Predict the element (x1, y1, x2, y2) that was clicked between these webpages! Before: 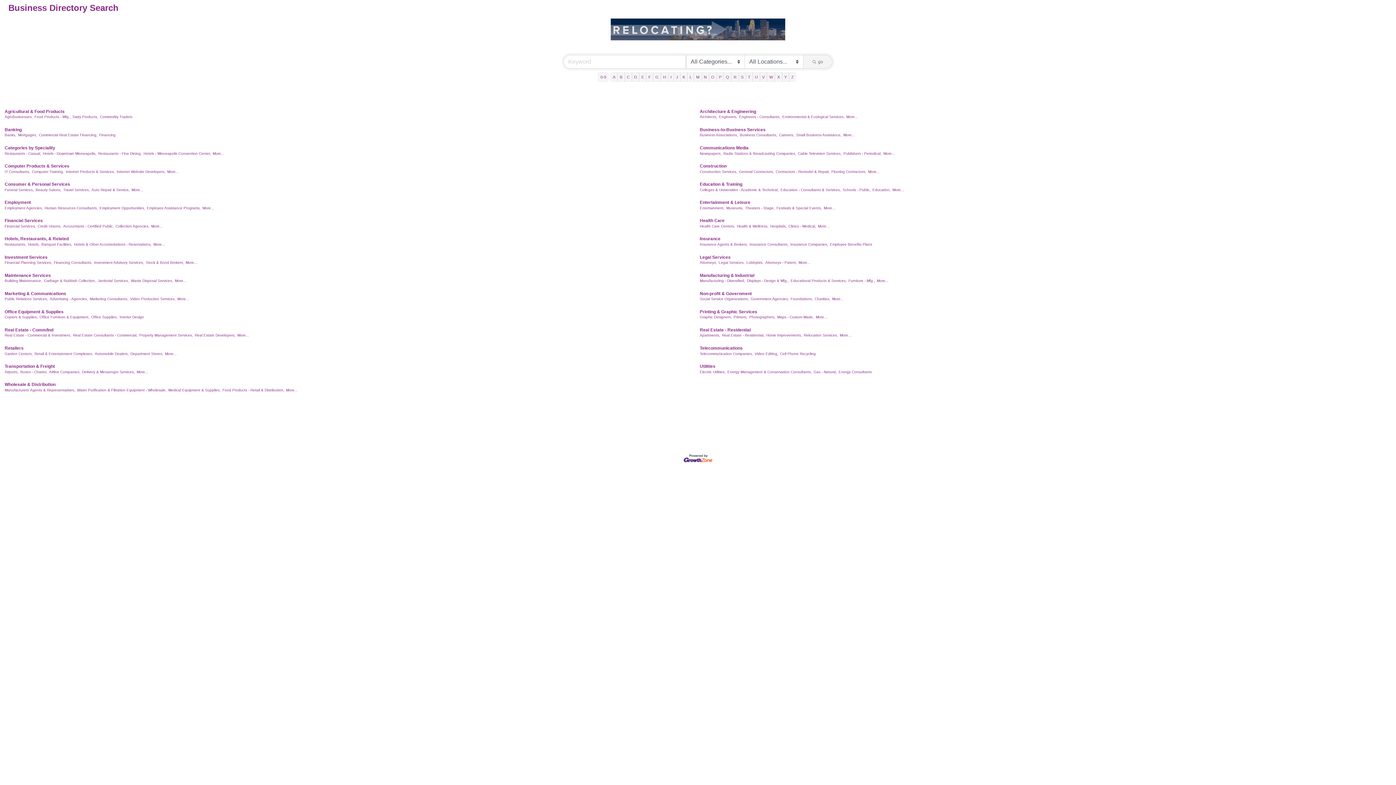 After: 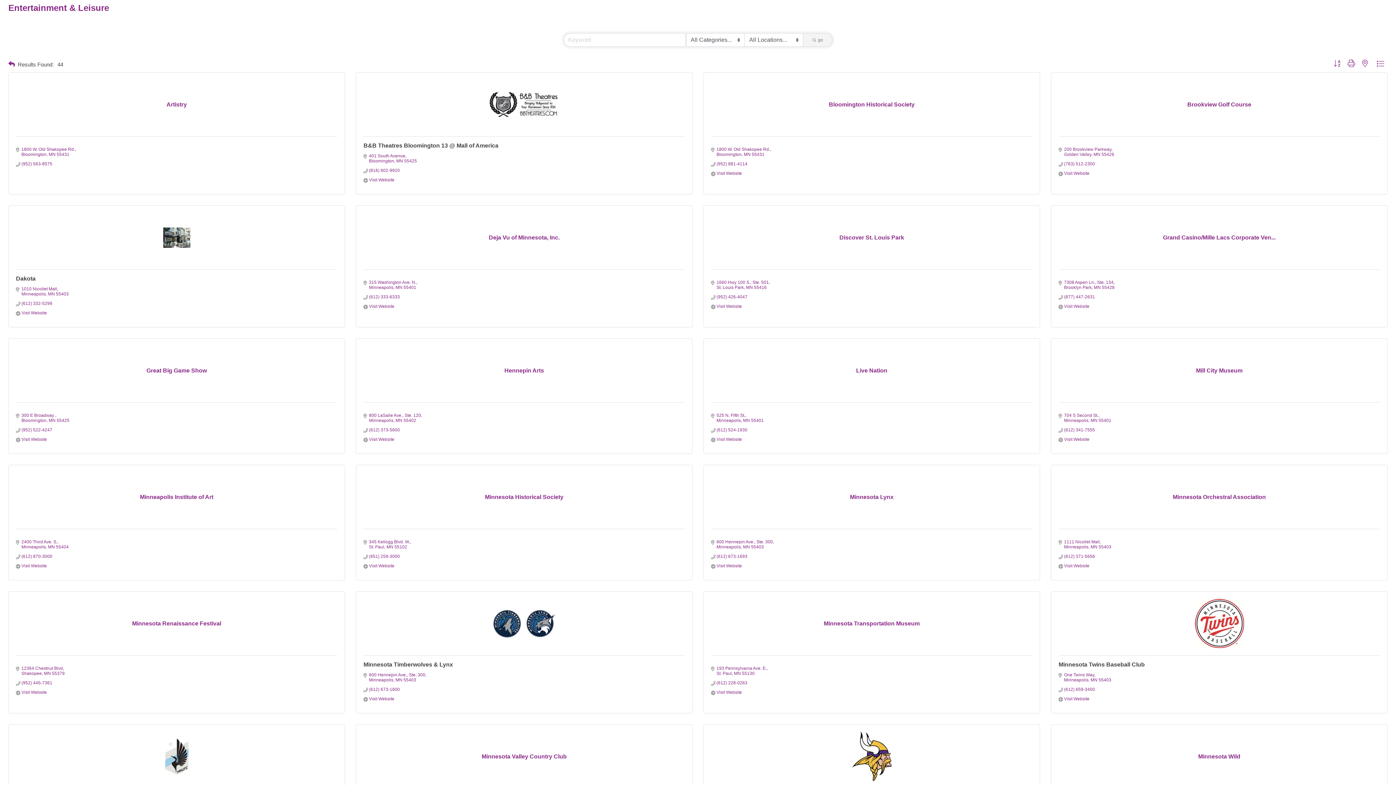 Action: bbox: (824, 206, 835, 210) label: More...